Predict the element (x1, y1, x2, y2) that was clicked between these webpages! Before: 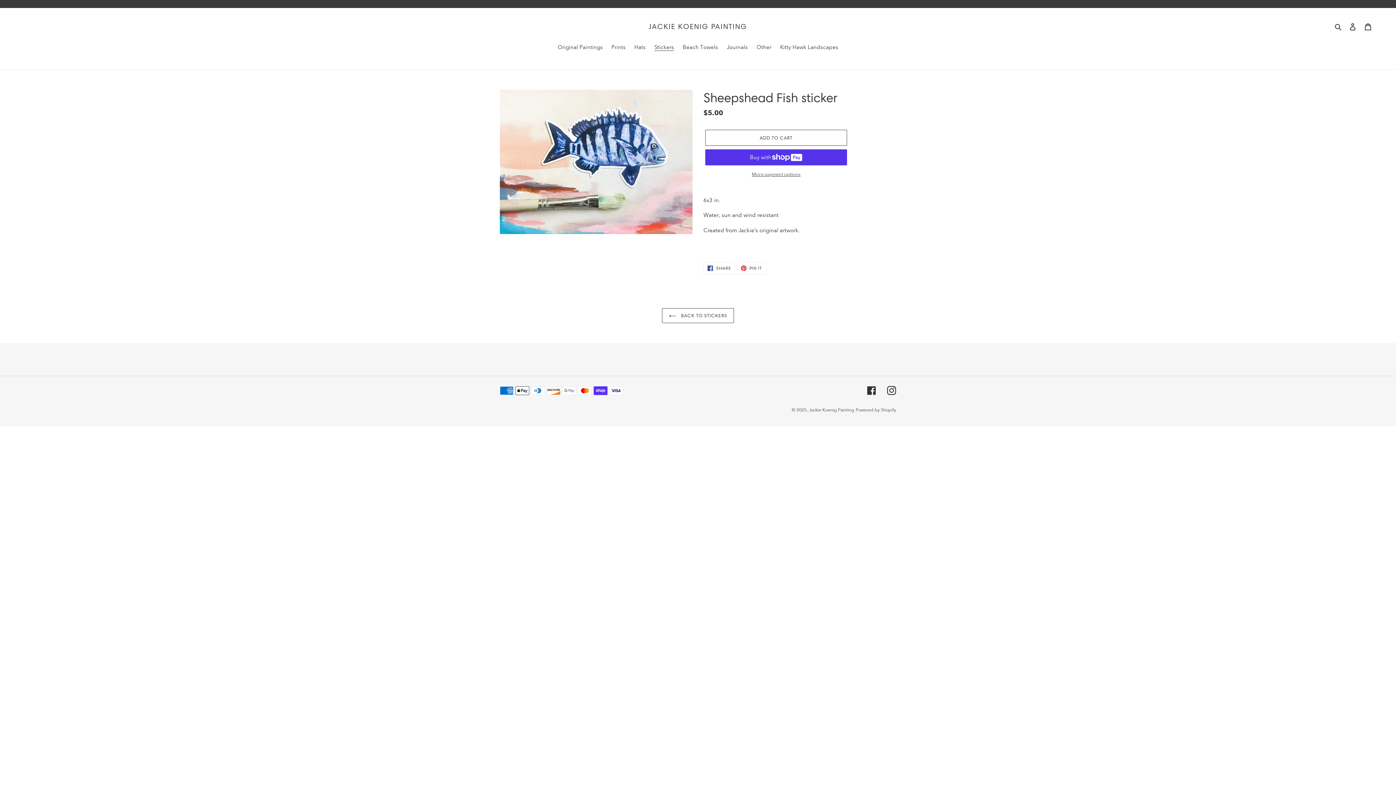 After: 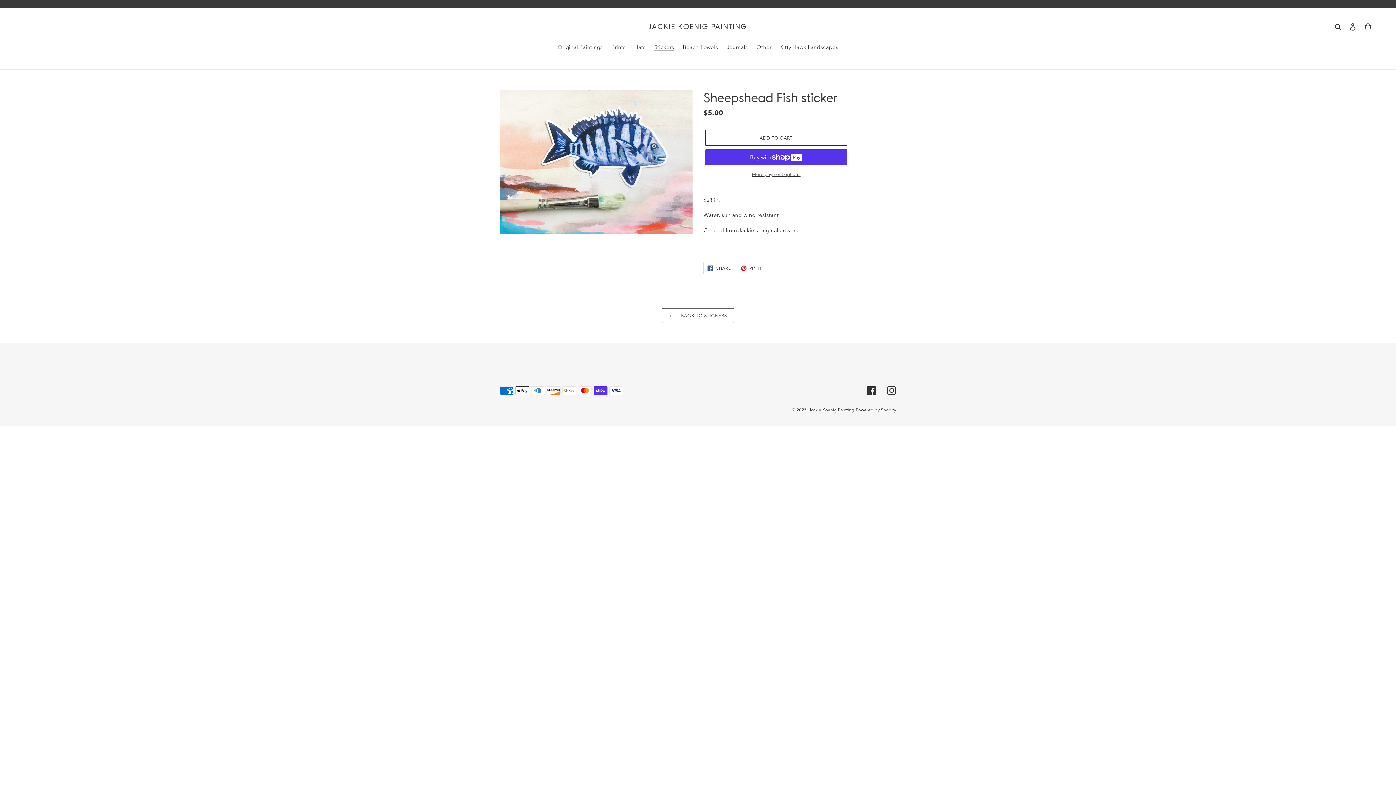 Action: bbox: (703, 262, 735, 274) label:  SHARE
SHARE ON FACEBOOK